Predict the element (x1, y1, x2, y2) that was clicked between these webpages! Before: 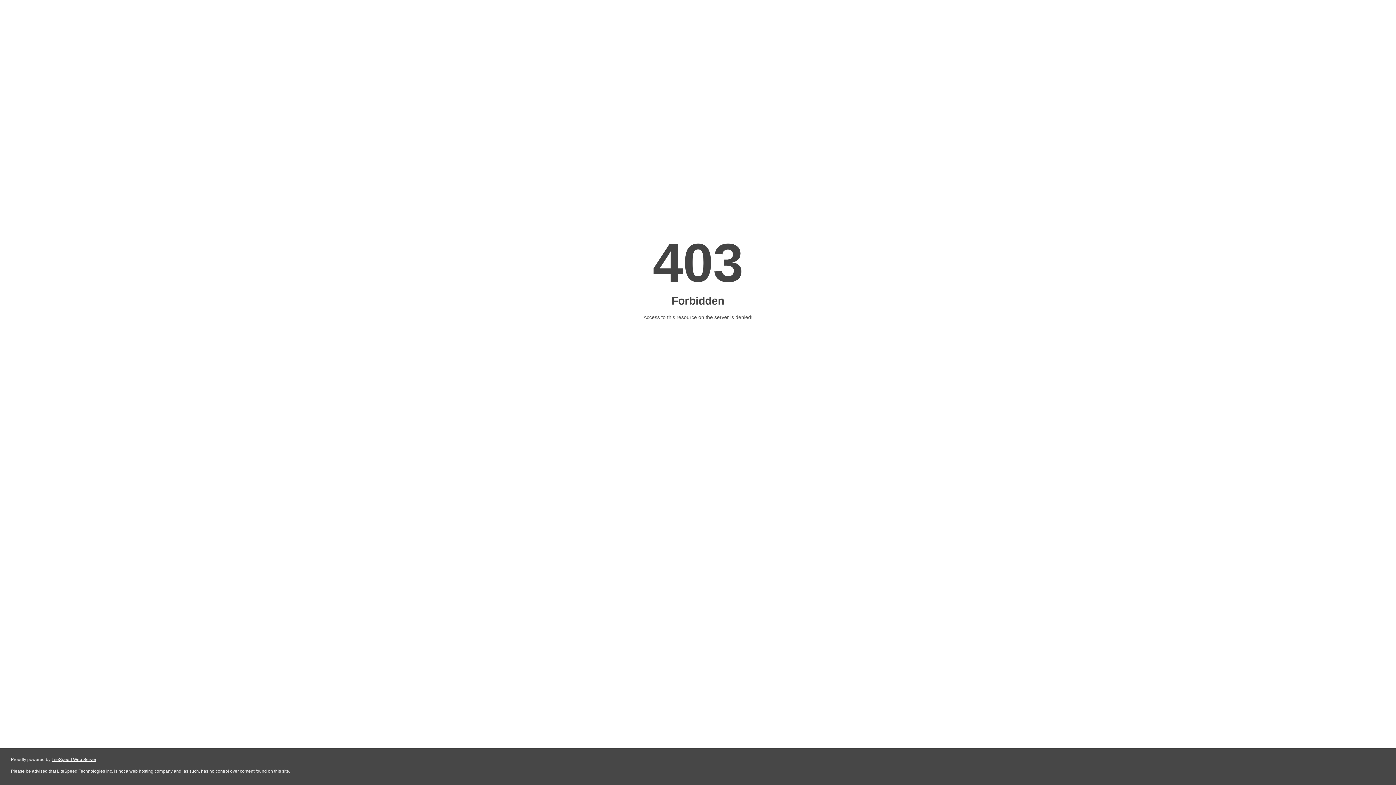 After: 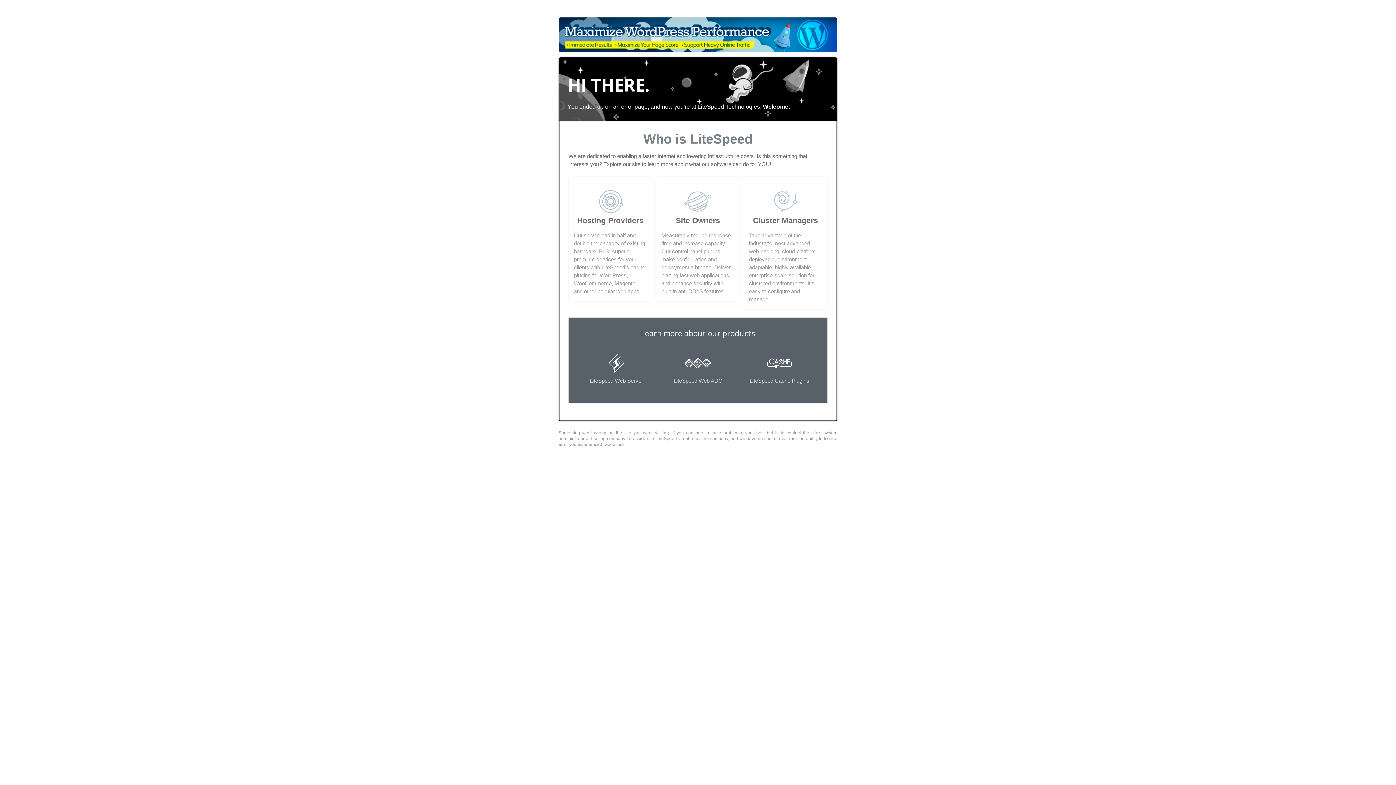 Action: label: LiteSpeed Web Server bbox: (51, 757, 96, 762)